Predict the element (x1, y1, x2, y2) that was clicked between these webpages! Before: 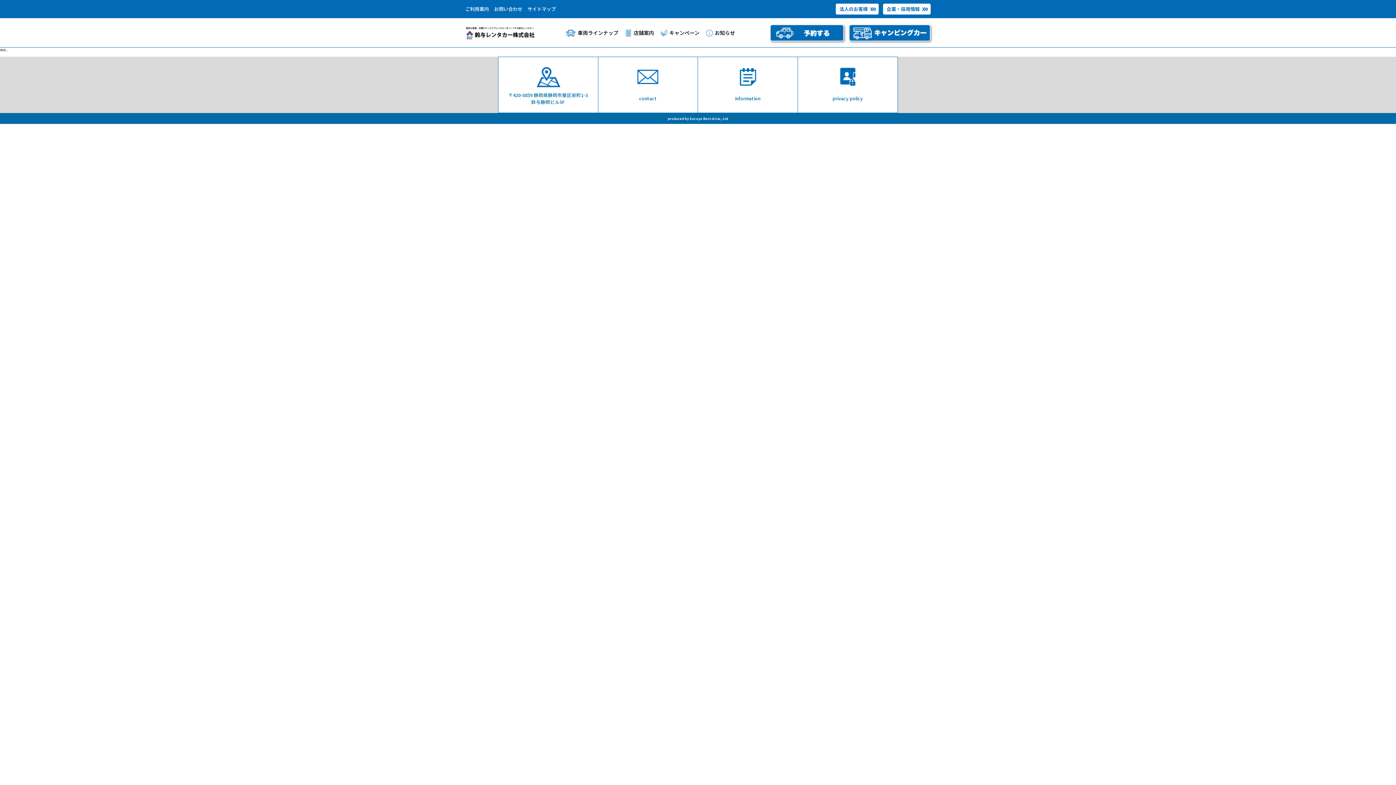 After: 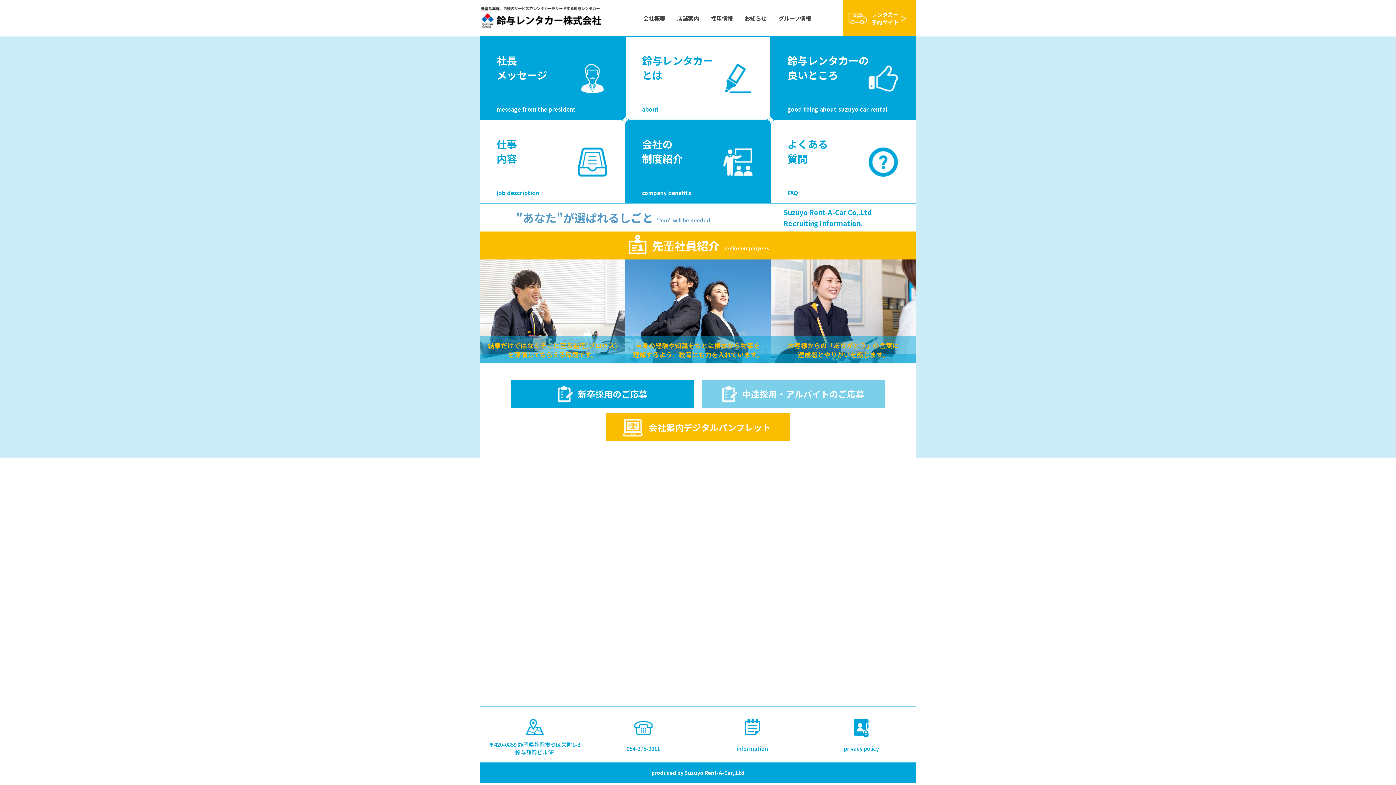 Action: label: 企業・採用情報 bbox: (883, 3, 930, 14)